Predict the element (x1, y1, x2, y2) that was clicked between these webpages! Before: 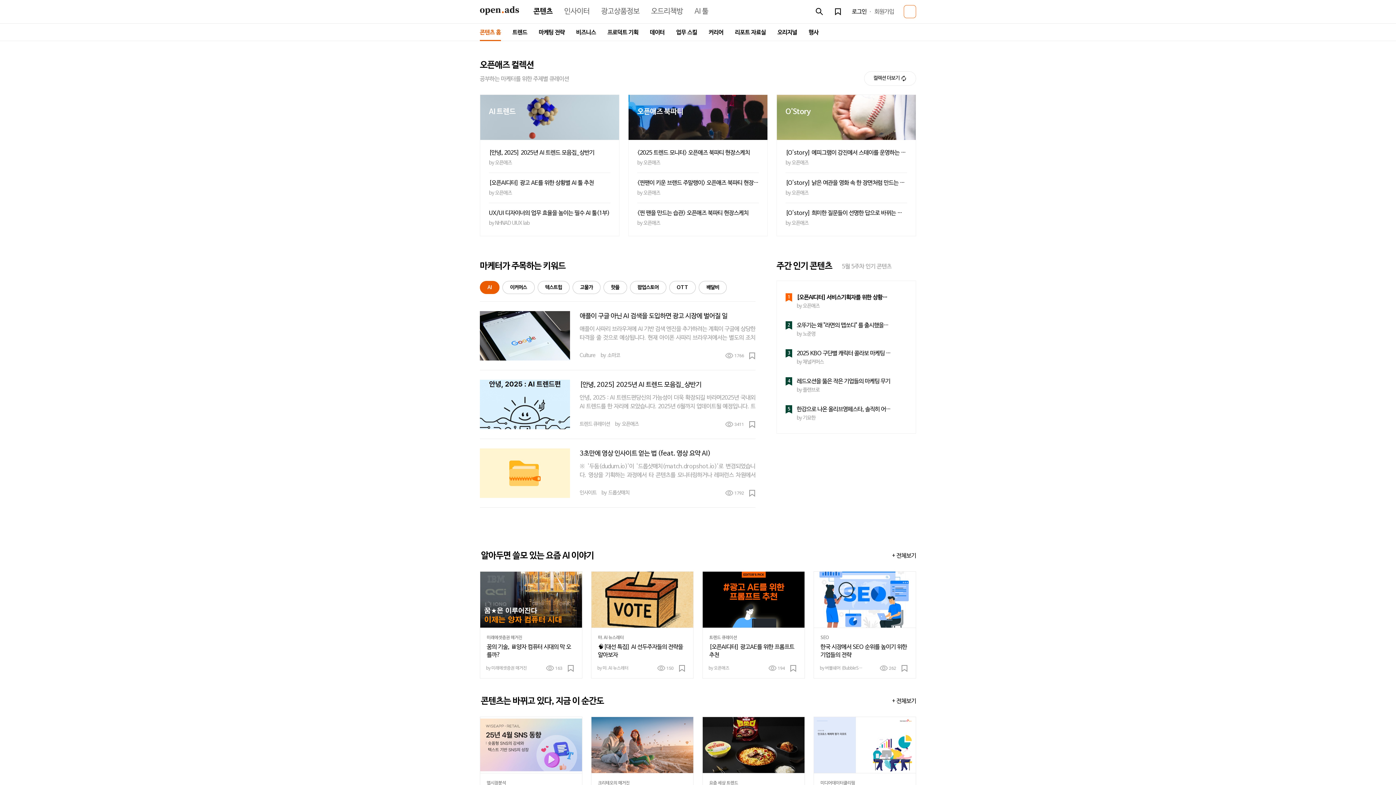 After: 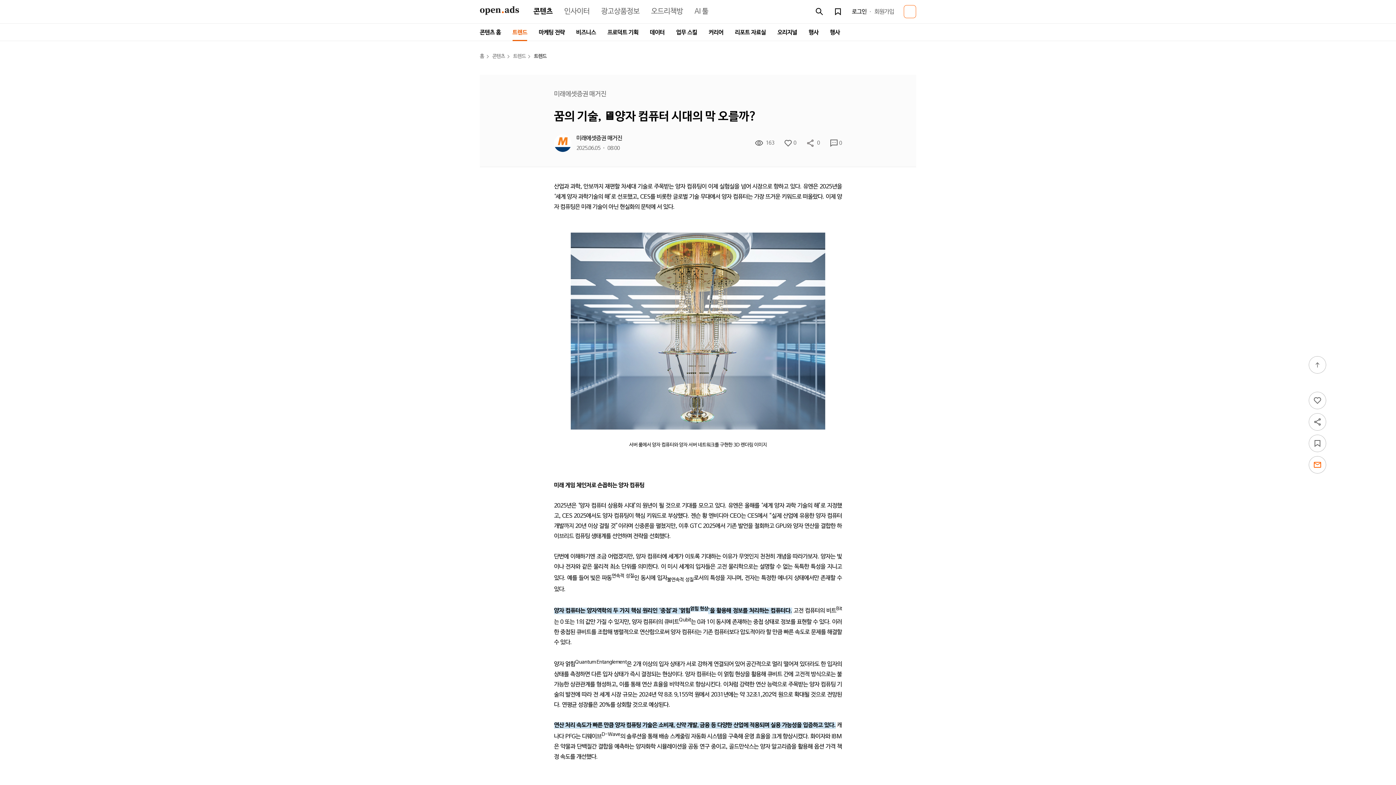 Action: bbox: (480, 571, 582, 678) label: 미래에셋증권 매거진

꿈의 기술, 🖥양자 컴퓨터 시대의 막 오를까?

by 미래에셋증권 매거진

  163 
나만의 큐레이션함 '북마크'에 영감이 추가되었습니다. 성장 +1 되었어요!